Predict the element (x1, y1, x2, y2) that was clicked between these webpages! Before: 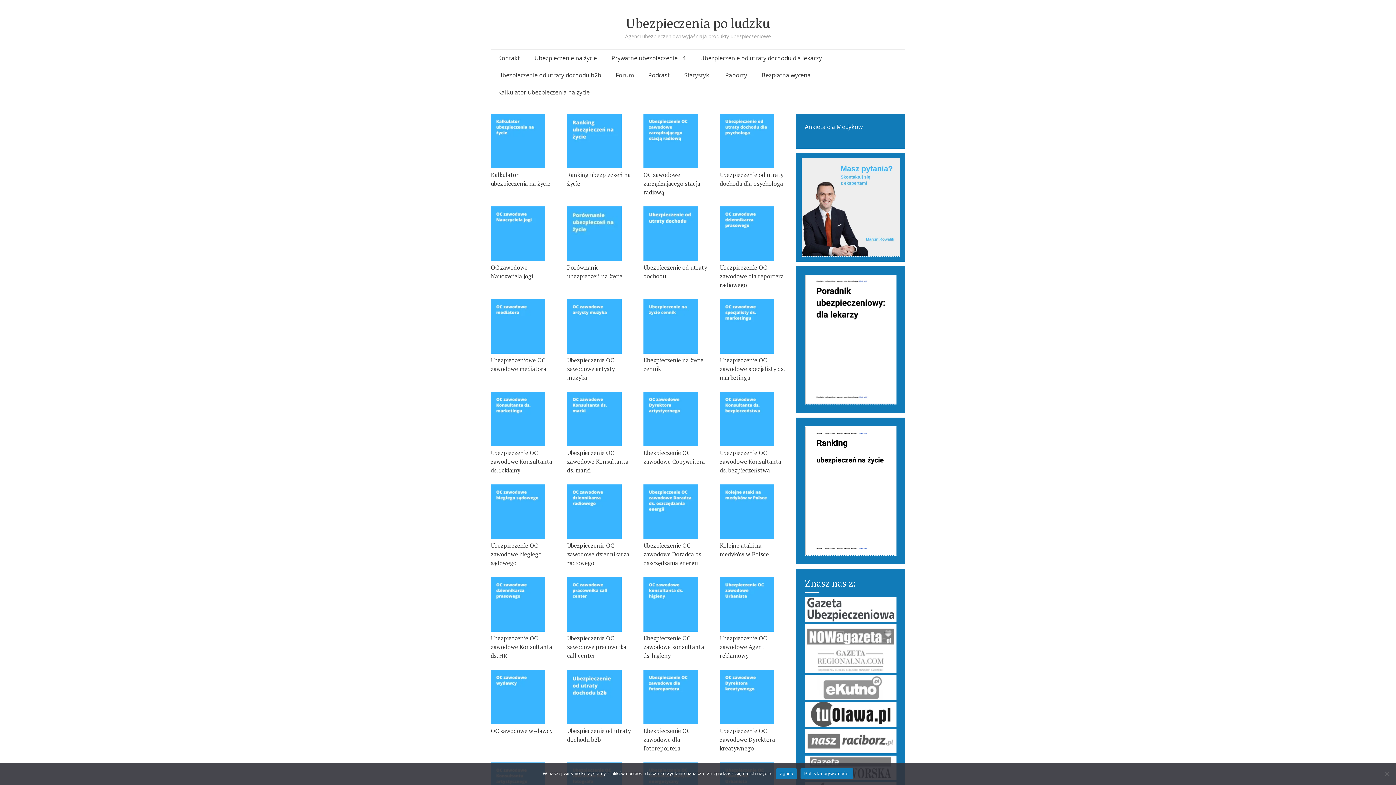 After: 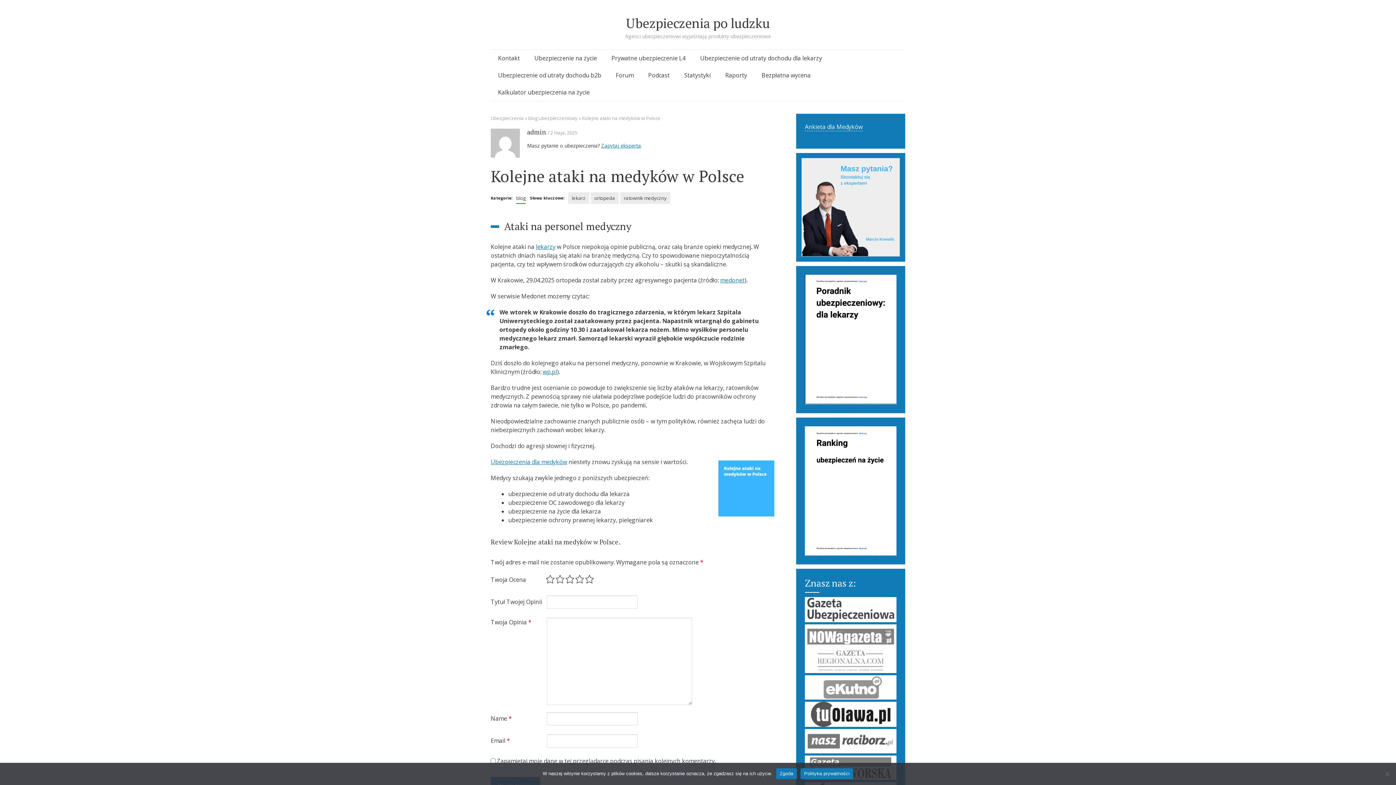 Action: bbox: (720, 484, 774, 539)